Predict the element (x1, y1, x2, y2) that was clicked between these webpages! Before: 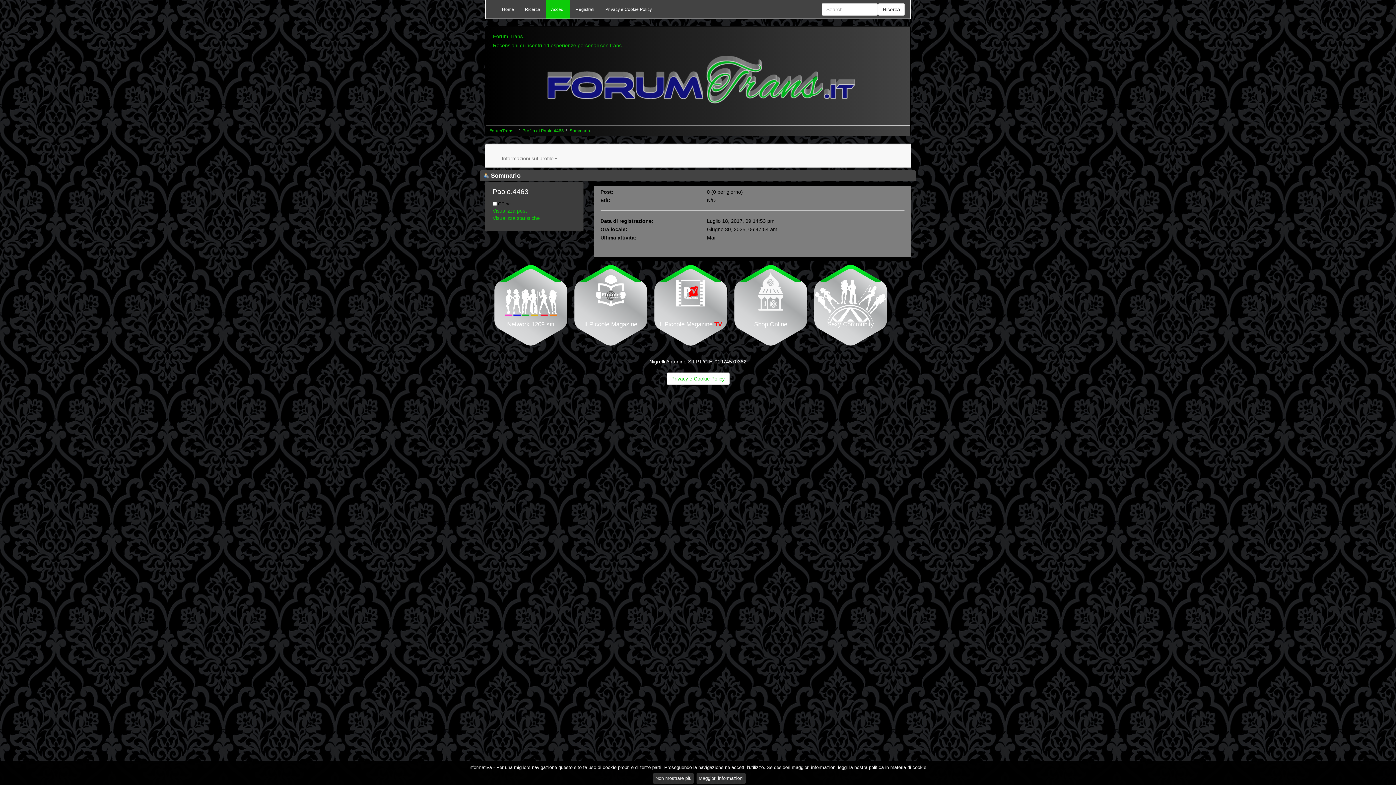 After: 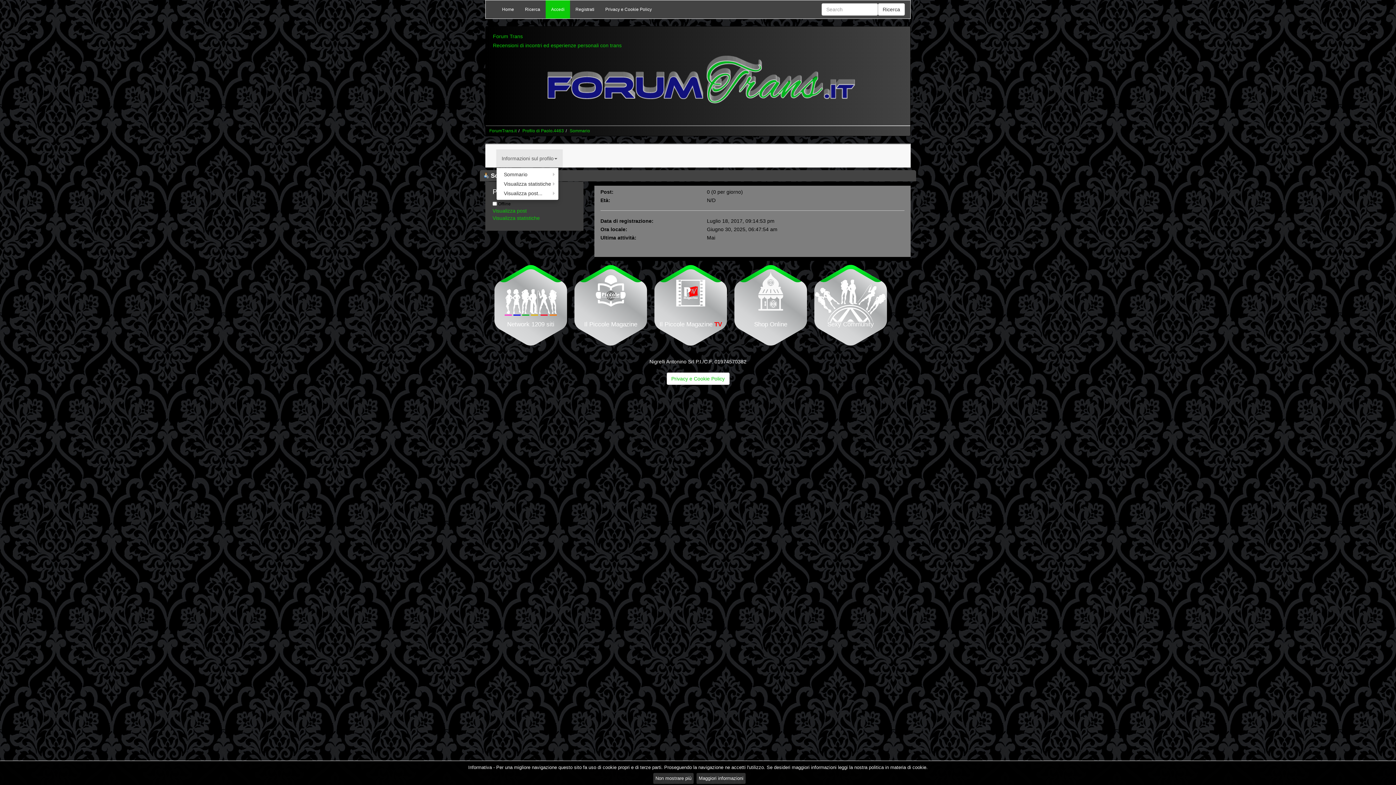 Action: bbox: (496, 149, 562, 167) label: Informazioni sul profilo